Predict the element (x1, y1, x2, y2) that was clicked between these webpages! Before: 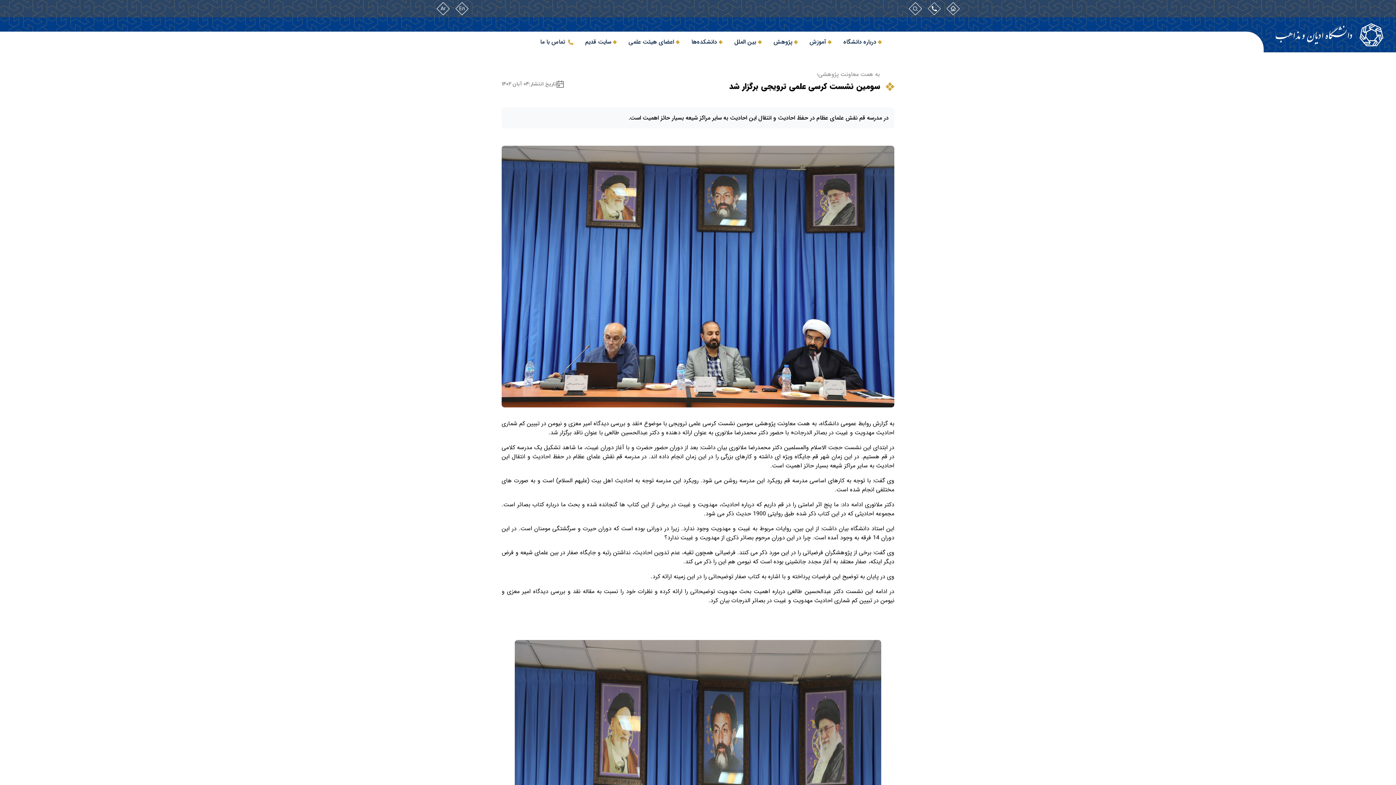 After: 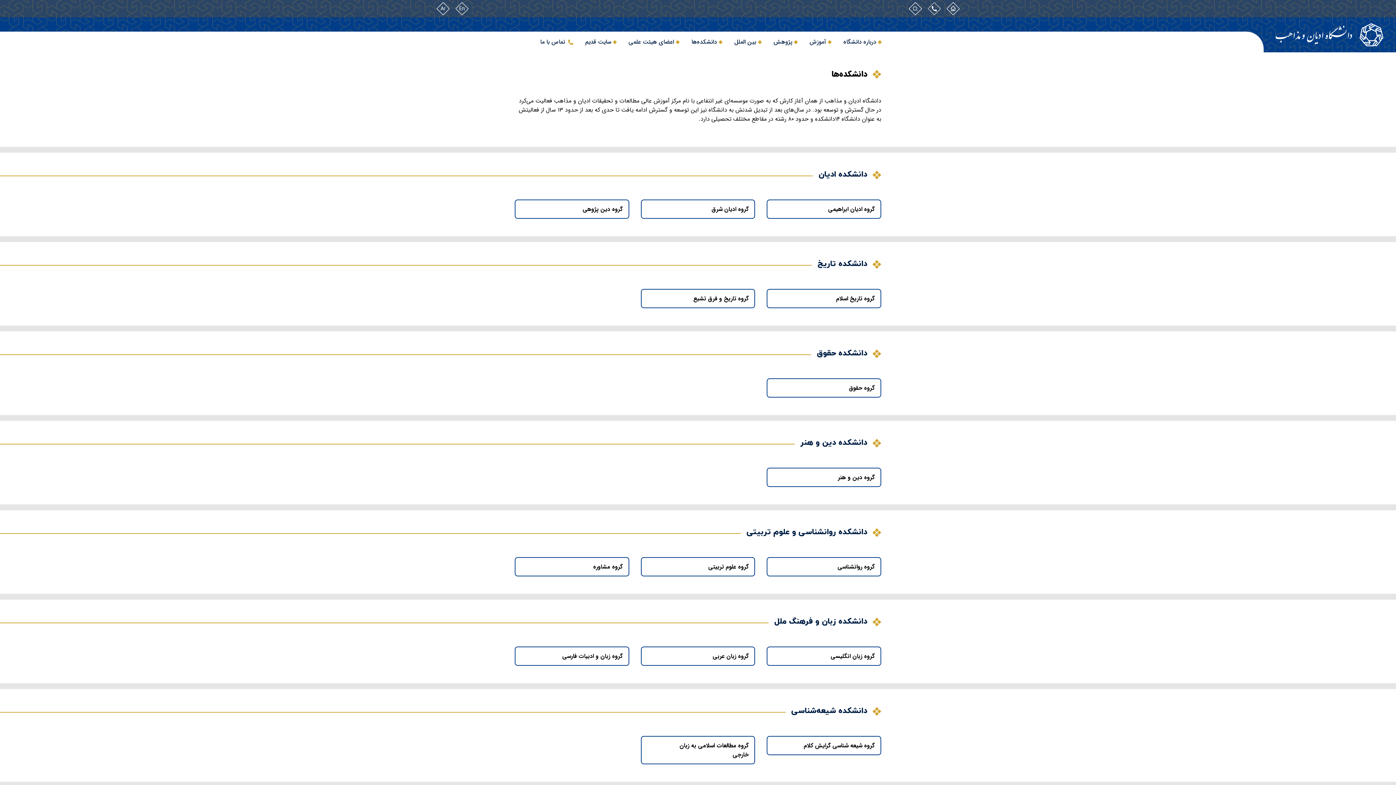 Action: bbox: (685, 31, 722, 52) label: دانشکده‌ها